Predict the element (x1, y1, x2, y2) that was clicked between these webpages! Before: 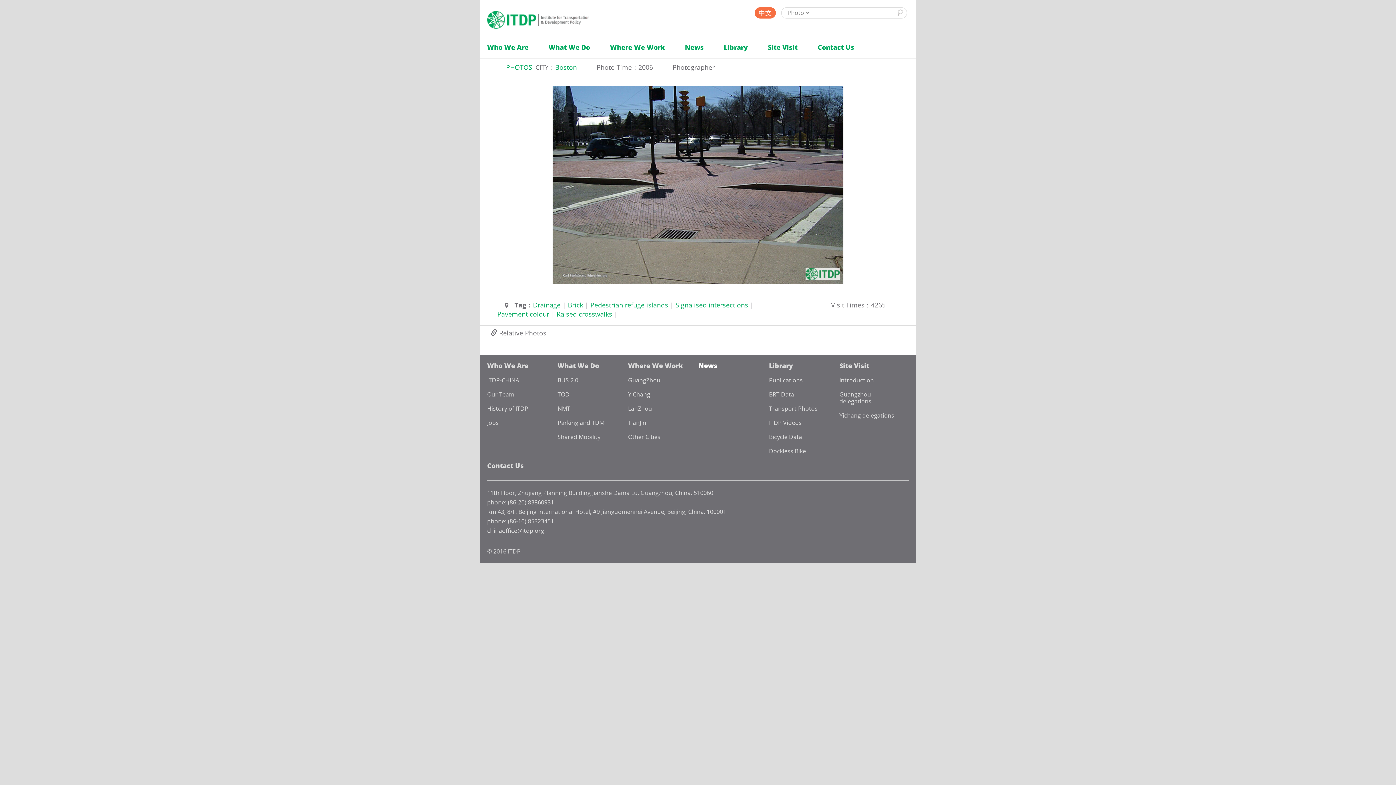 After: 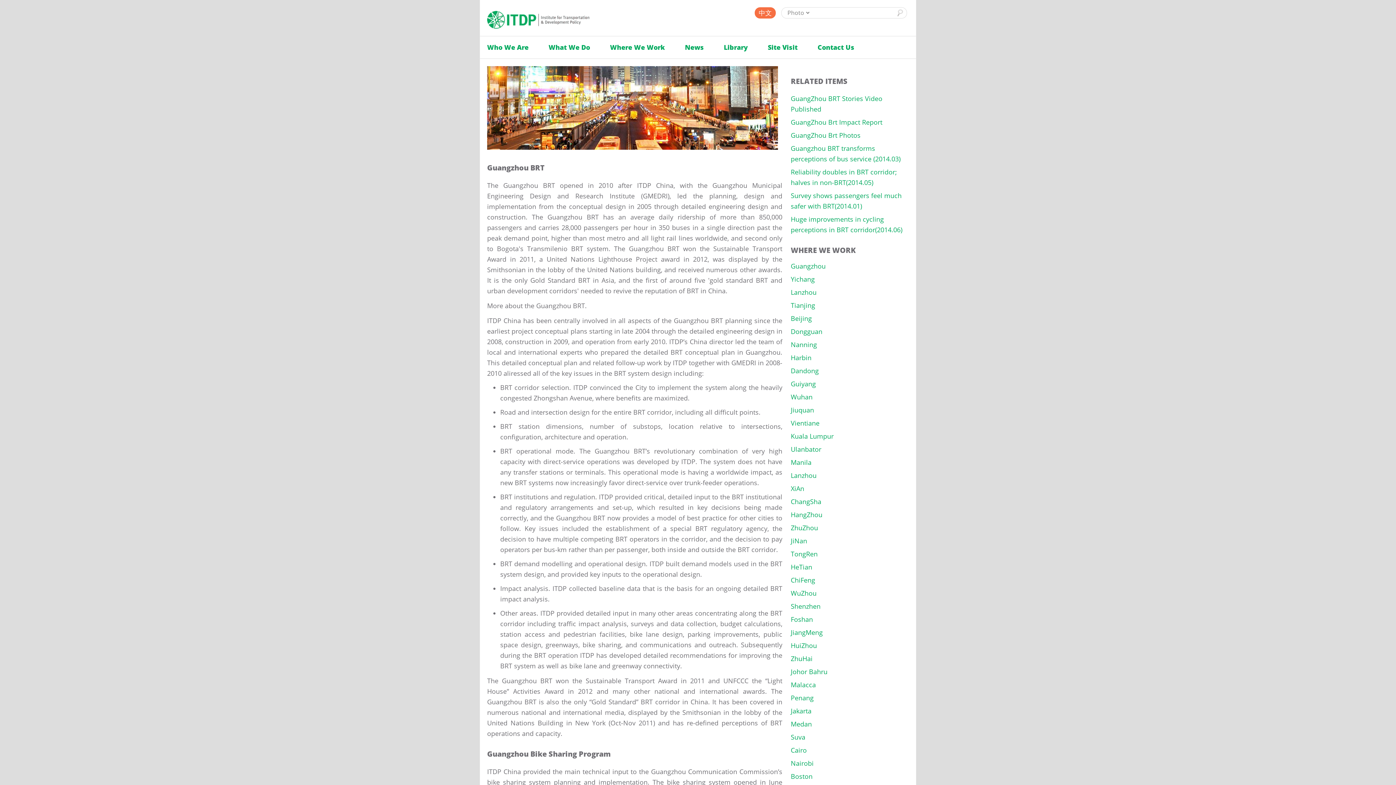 Action: label: GuangZhou bbox: (624, 373, 693, 387)